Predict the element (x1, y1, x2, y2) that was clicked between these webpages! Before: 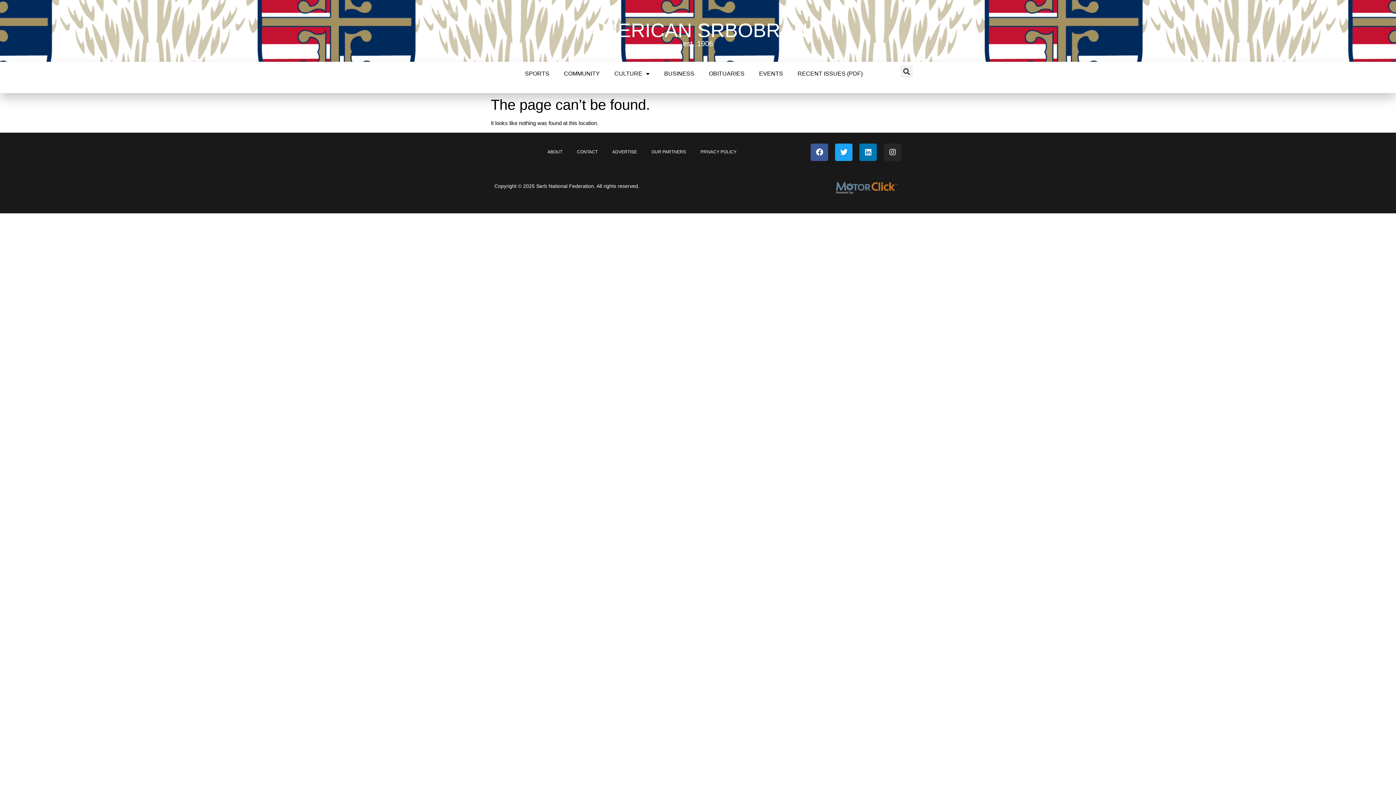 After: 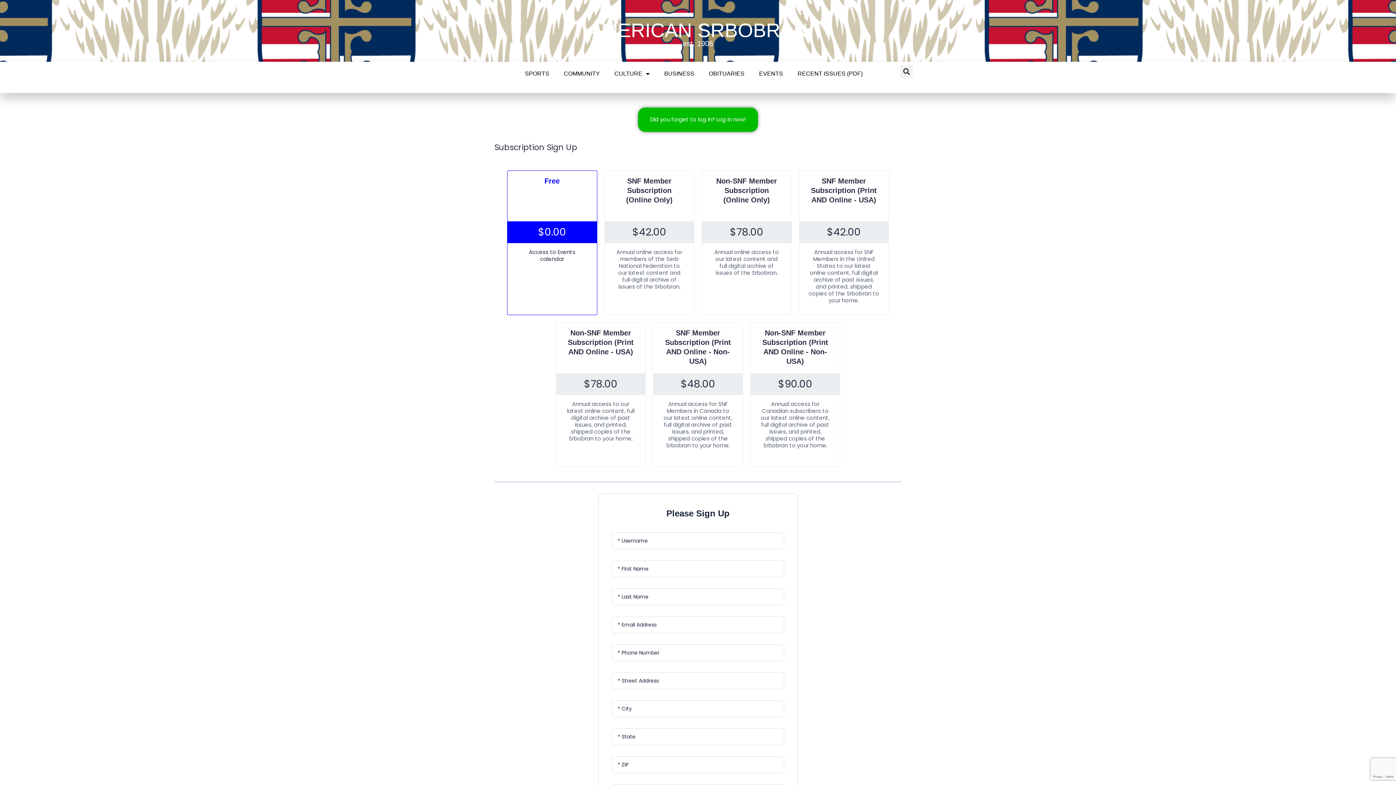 Action: label: BUSINESS bbox: (657, 65, 701, 82)